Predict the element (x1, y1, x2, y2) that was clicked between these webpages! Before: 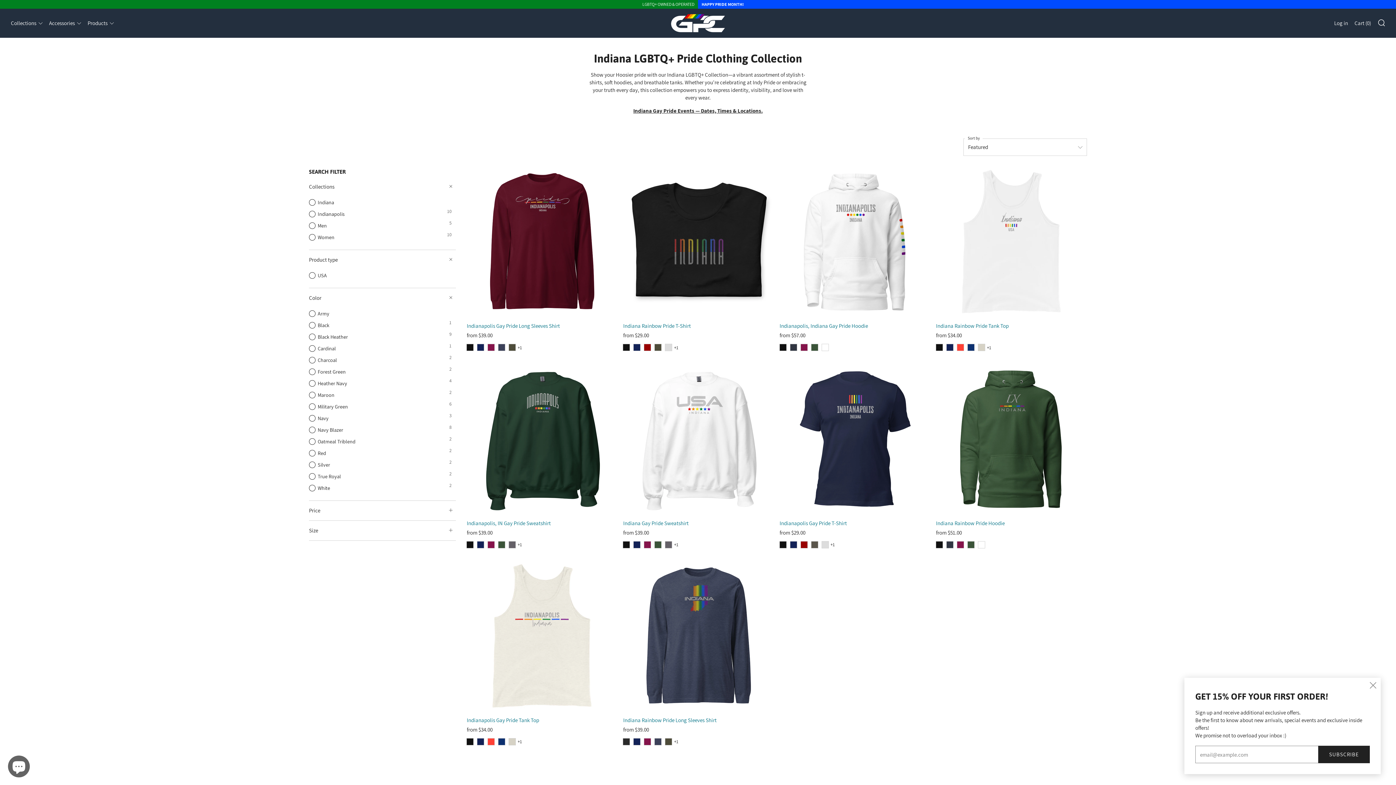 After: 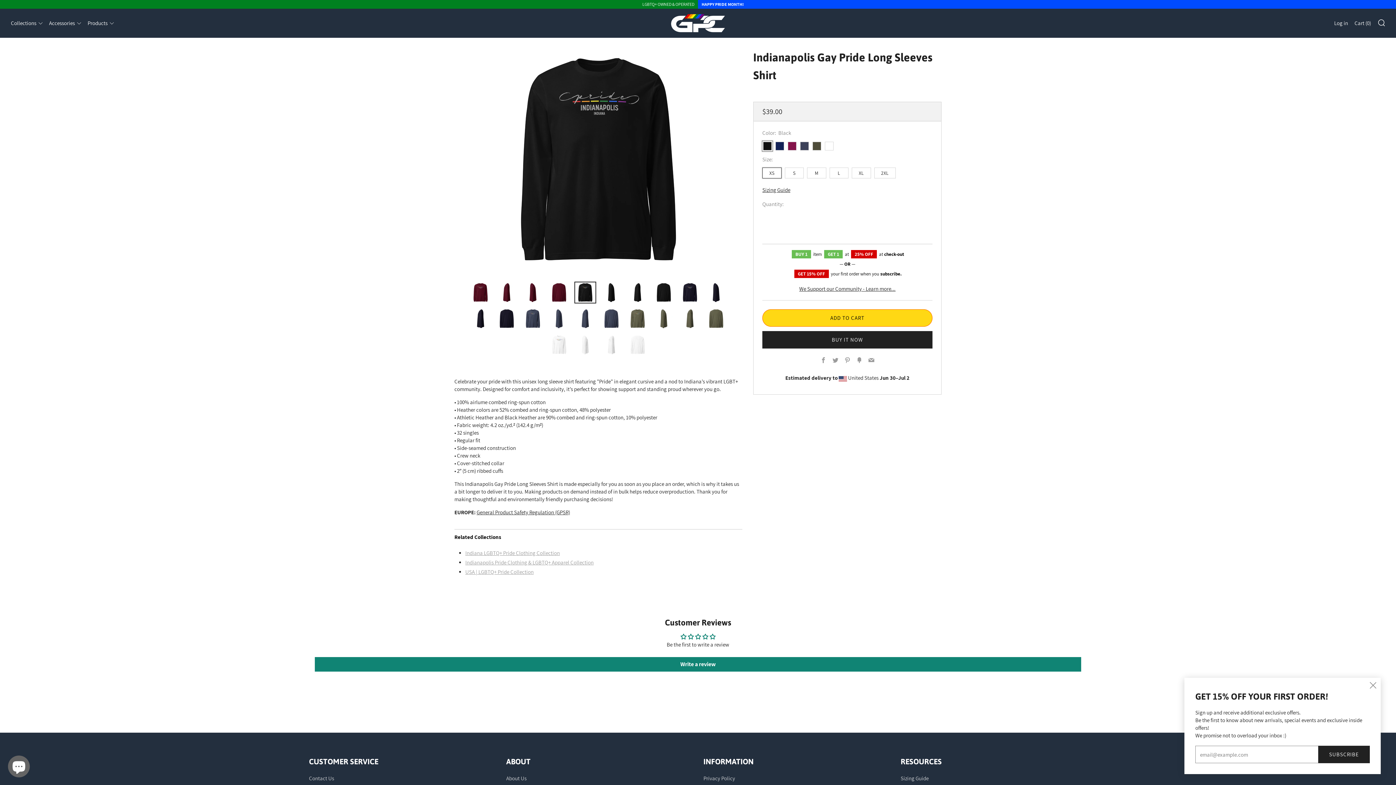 Action: label: Indianapolis Gay Pride Long Sleeves Shirt bbox: (466, 322, 617, 329)